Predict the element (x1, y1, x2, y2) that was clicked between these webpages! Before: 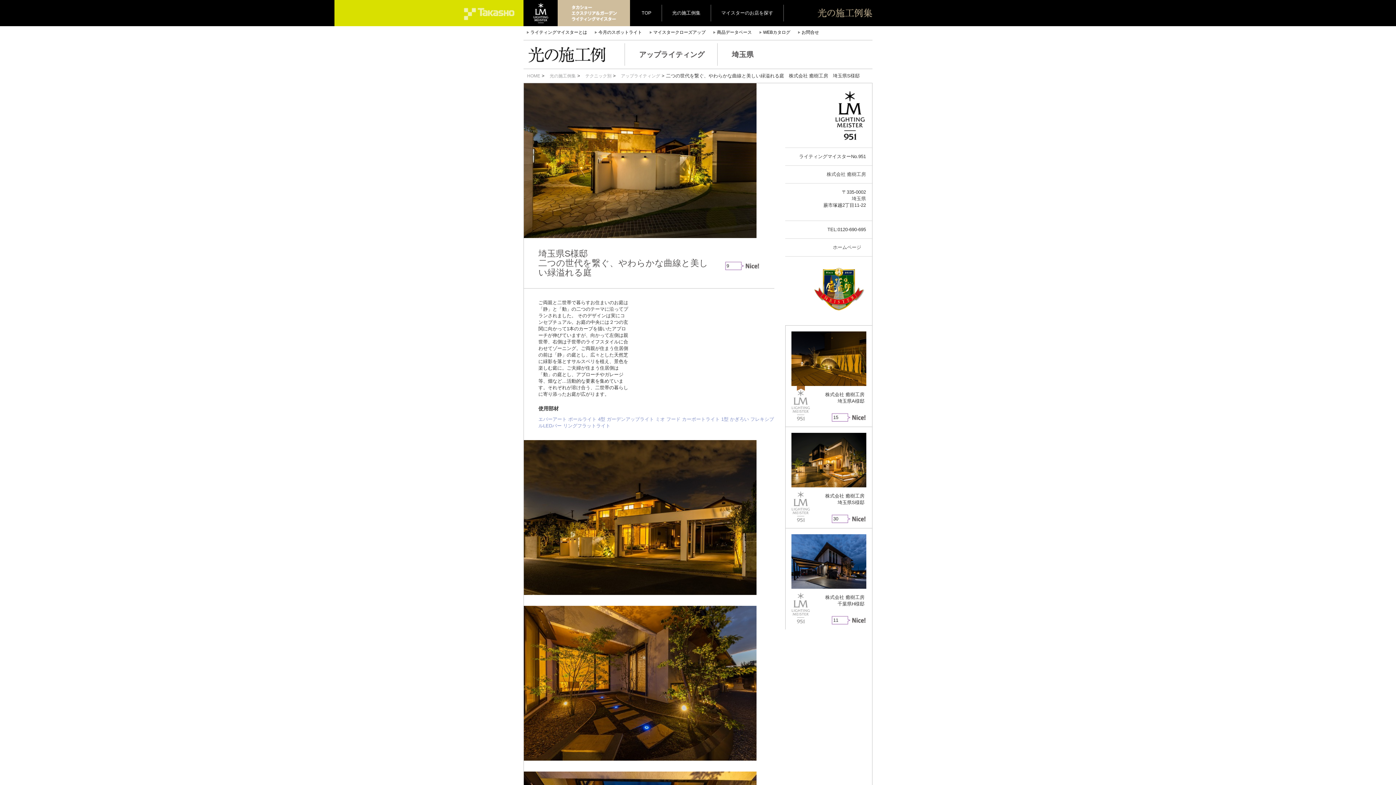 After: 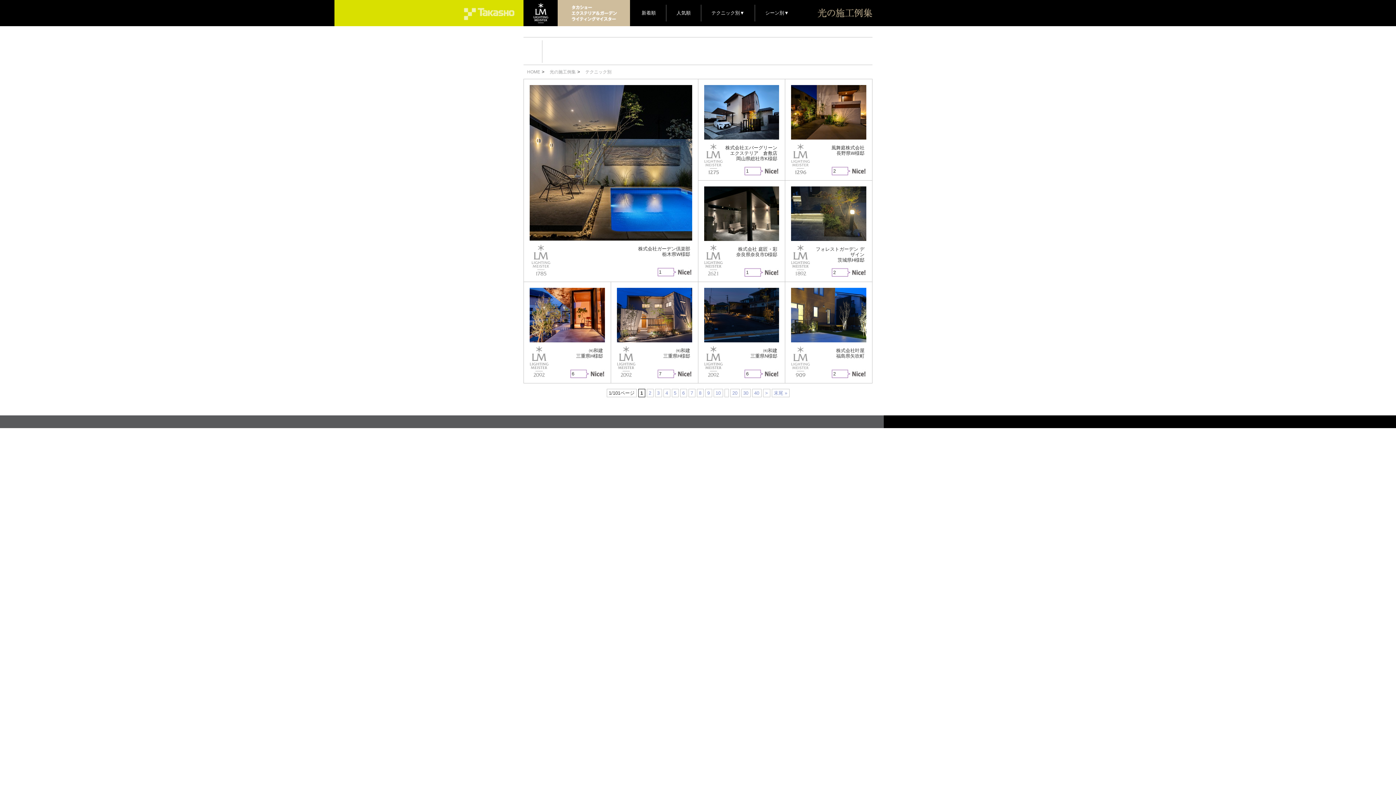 Action: label: テクニック別 bbox: (581, 69, 611, 78)